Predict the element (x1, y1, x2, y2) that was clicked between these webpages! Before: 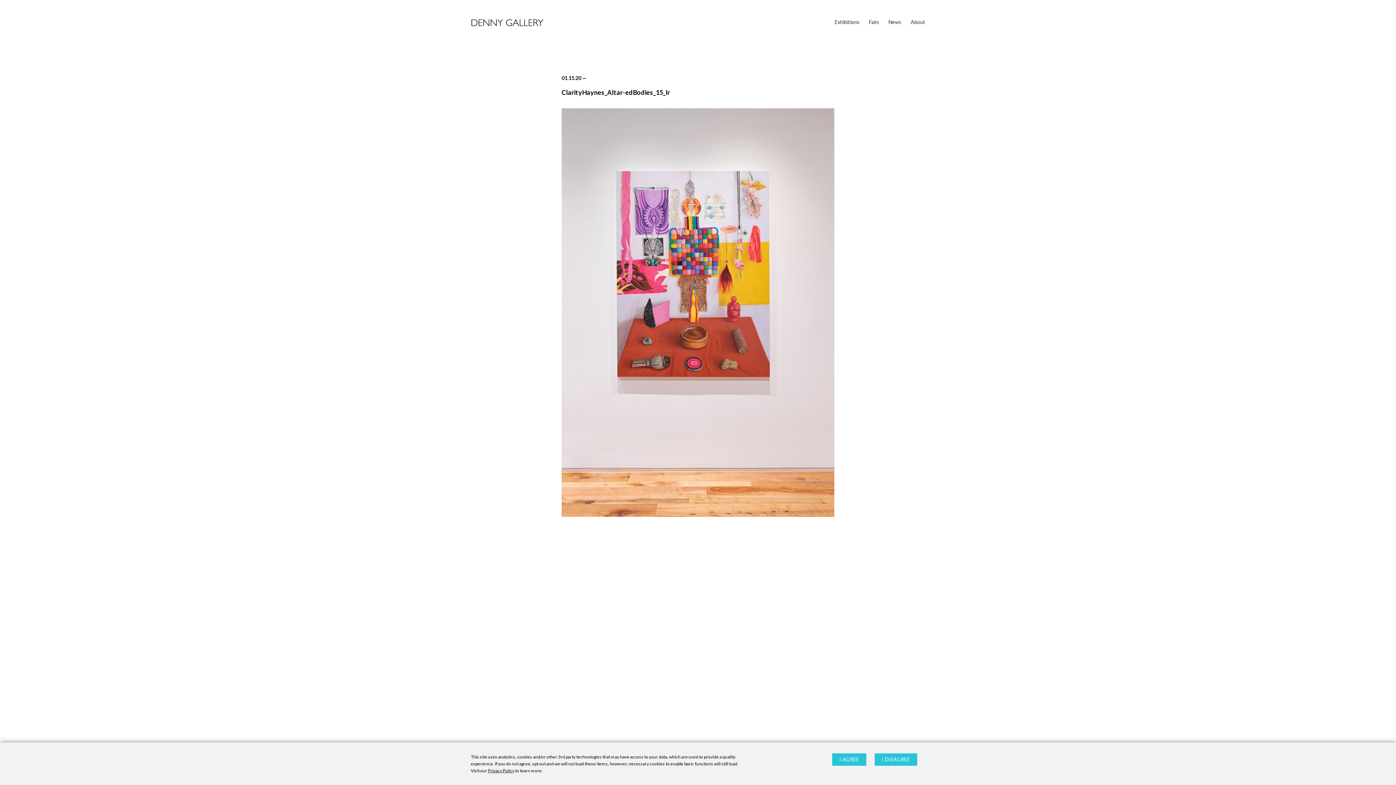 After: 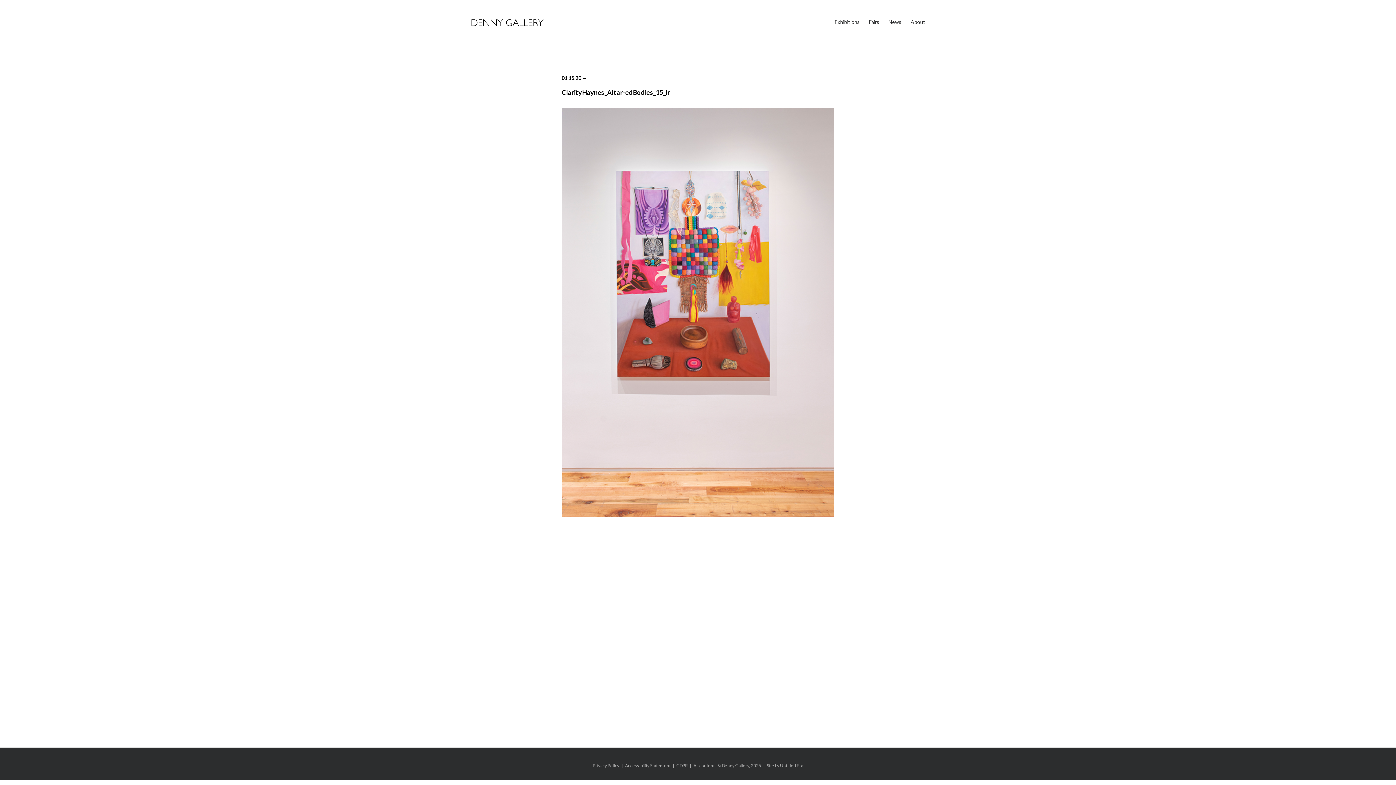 Action: label: I DISAGREE bbox: (874, 753, 917, 766)